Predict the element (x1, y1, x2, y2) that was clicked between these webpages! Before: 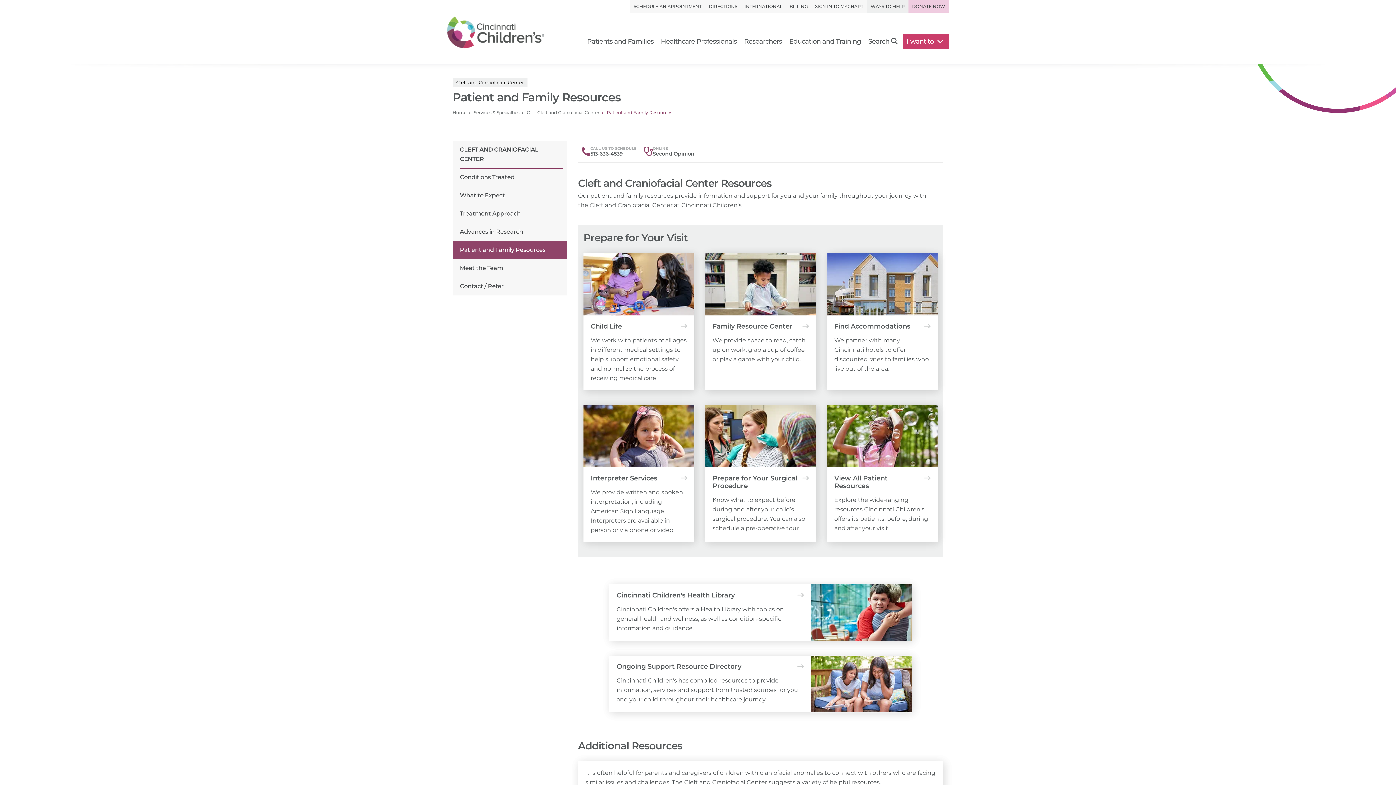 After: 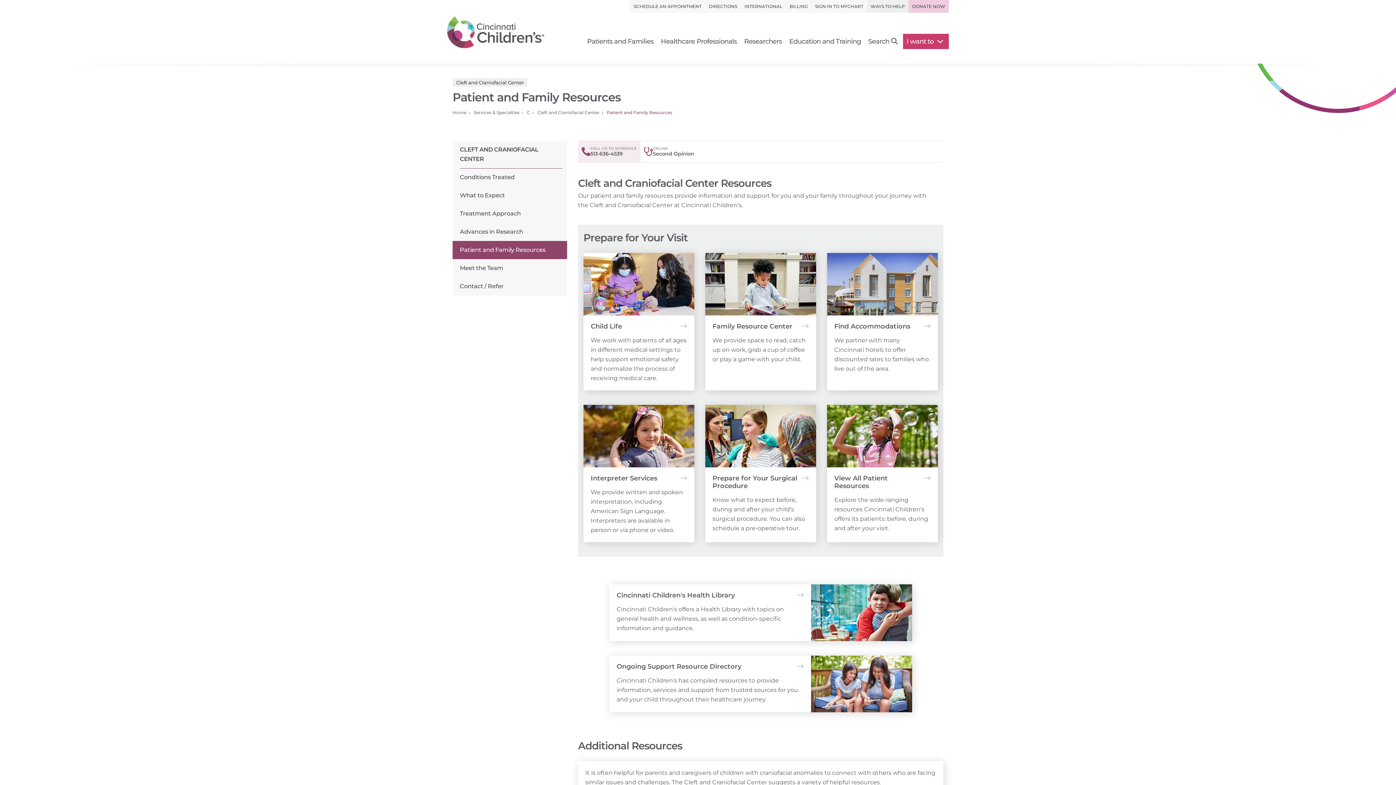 Action: bbox: (578, 141, 640, 162) label: CALL US TO SCHEDULE
513-636-4539